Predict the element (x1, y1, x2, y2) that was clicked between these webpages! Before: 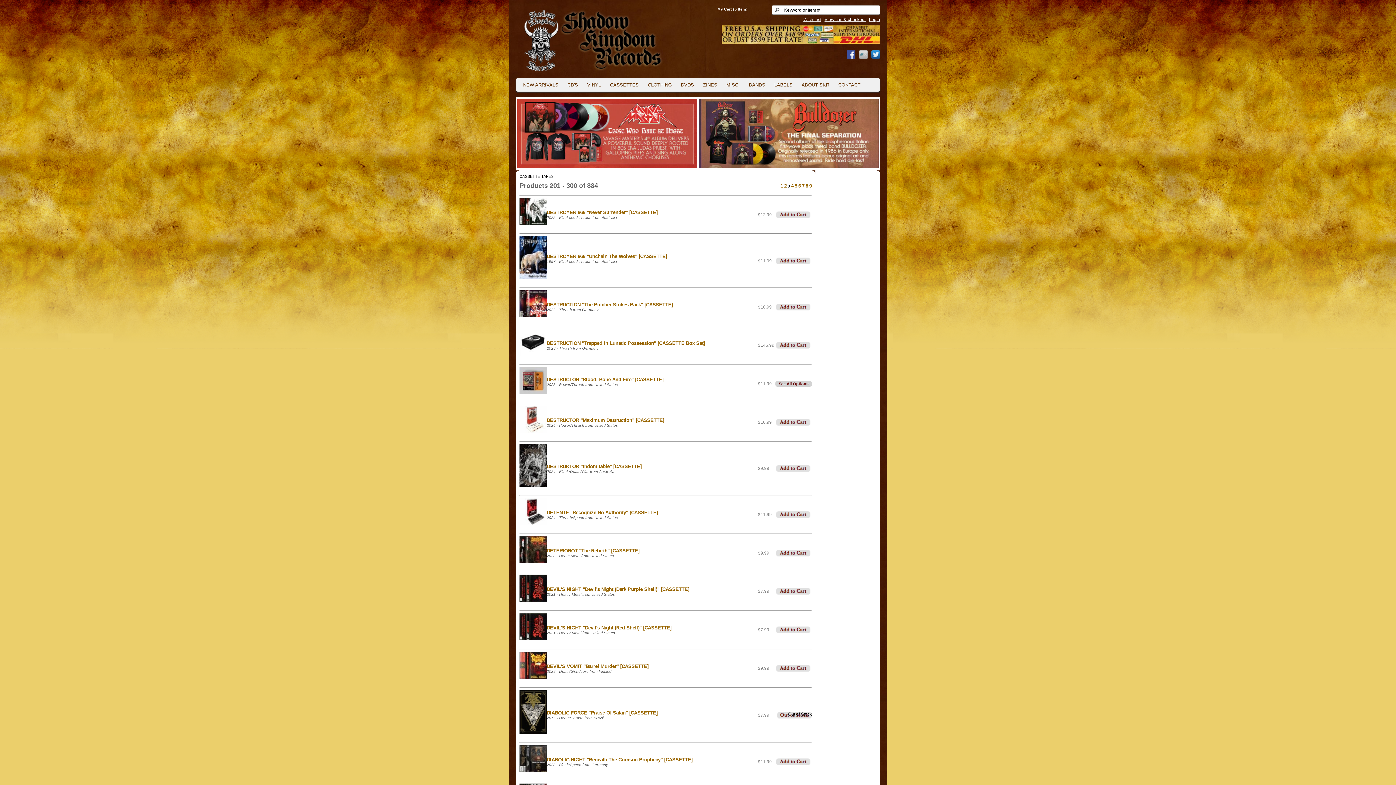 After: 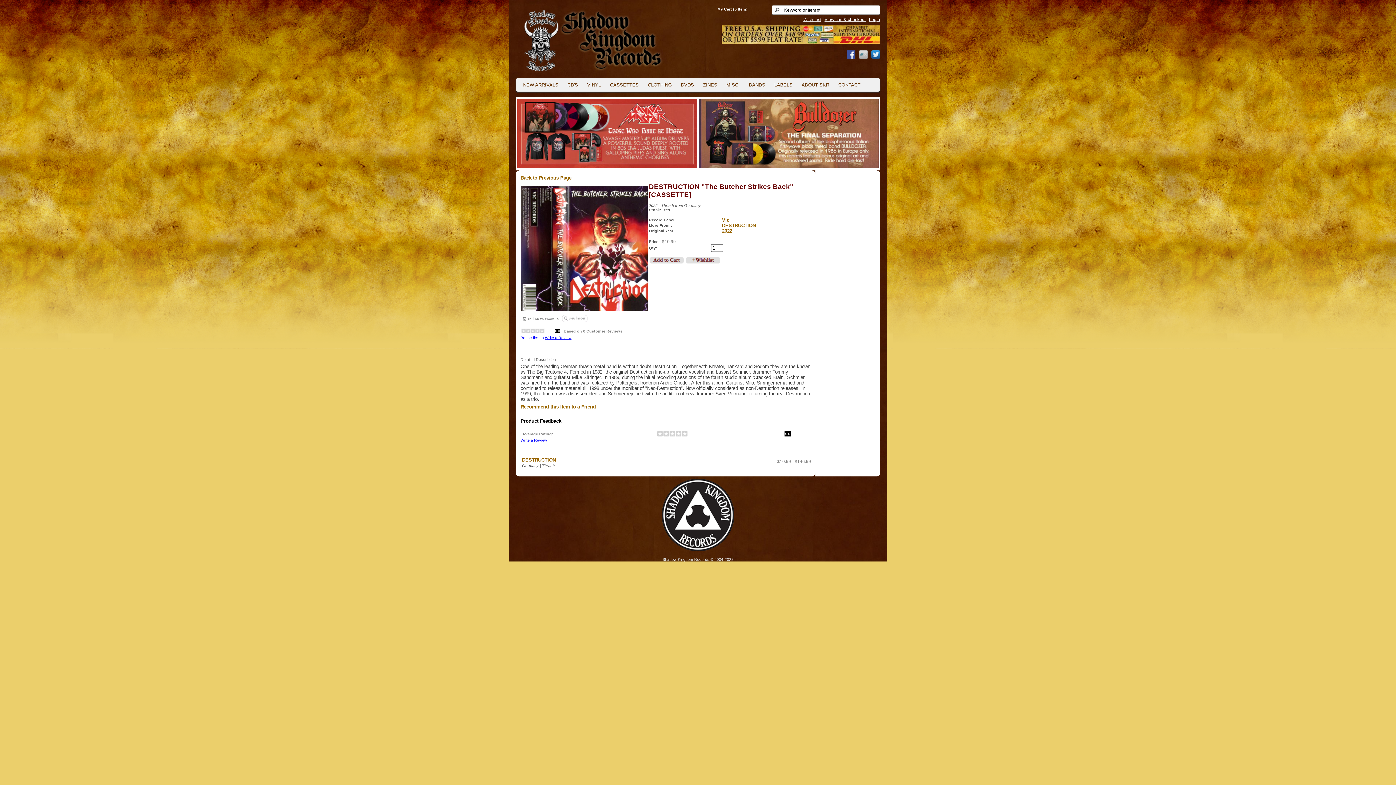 Action: bbox: (519, 290, 546, 318)